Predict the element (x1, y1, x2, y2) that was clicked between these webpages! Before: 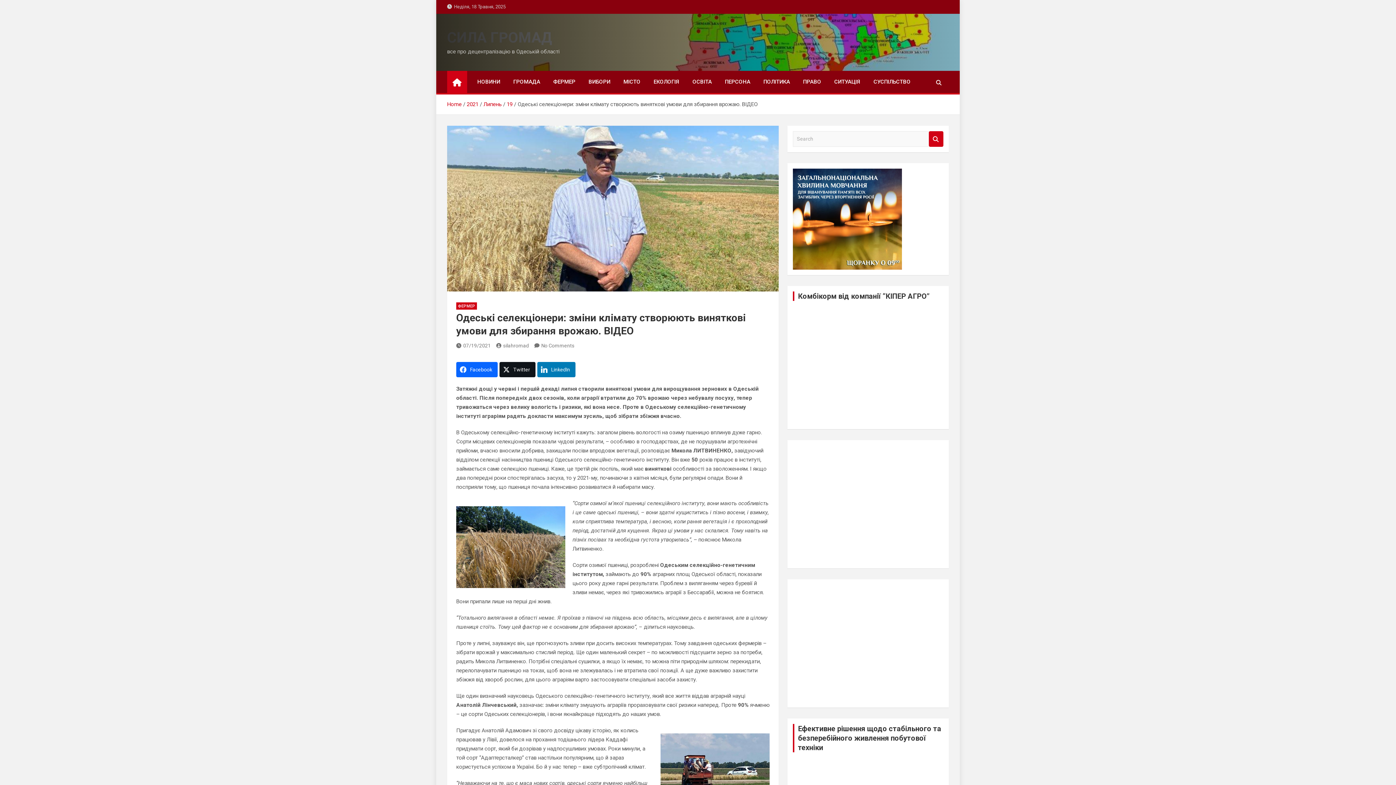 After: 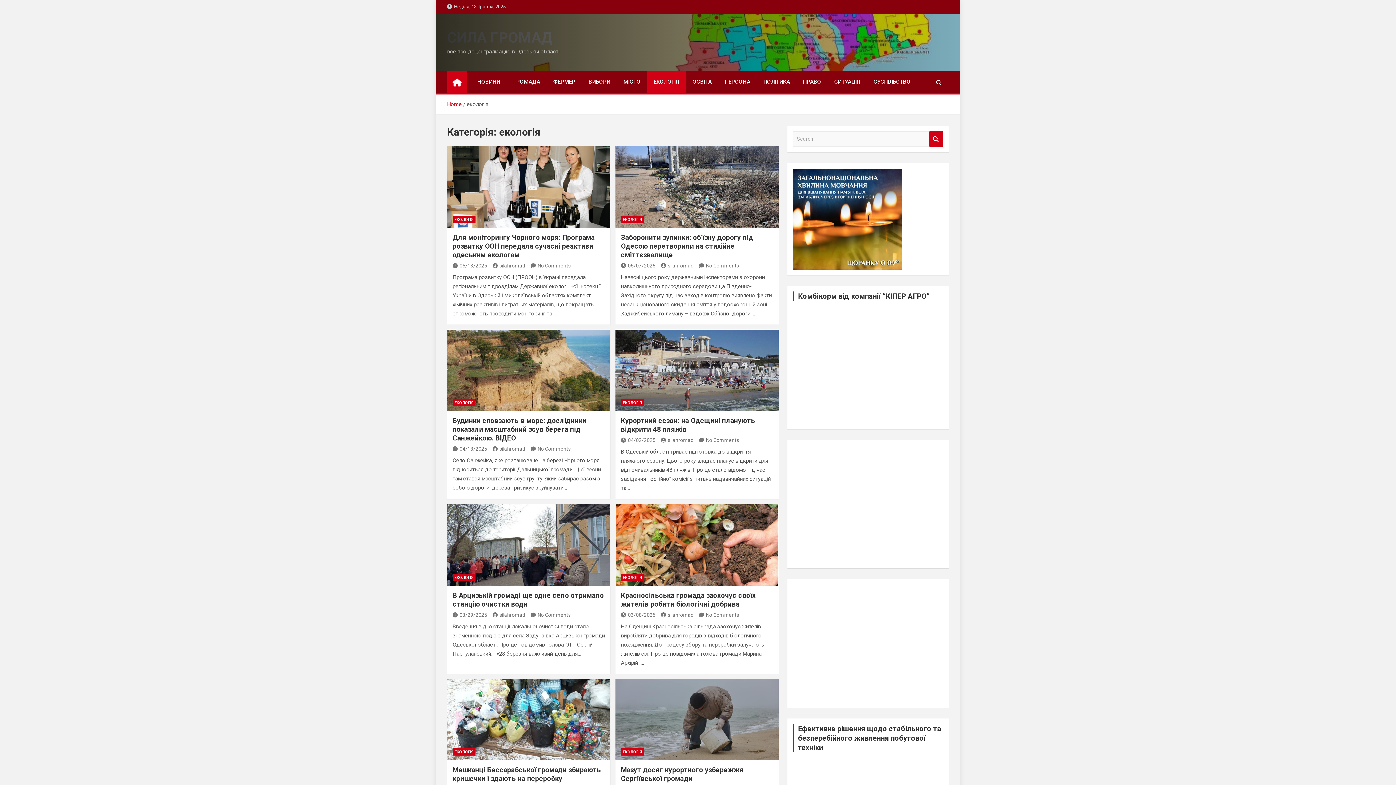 Action: bbox: (647, 70, 686, 93) label: ЕКОЛОГІЯ